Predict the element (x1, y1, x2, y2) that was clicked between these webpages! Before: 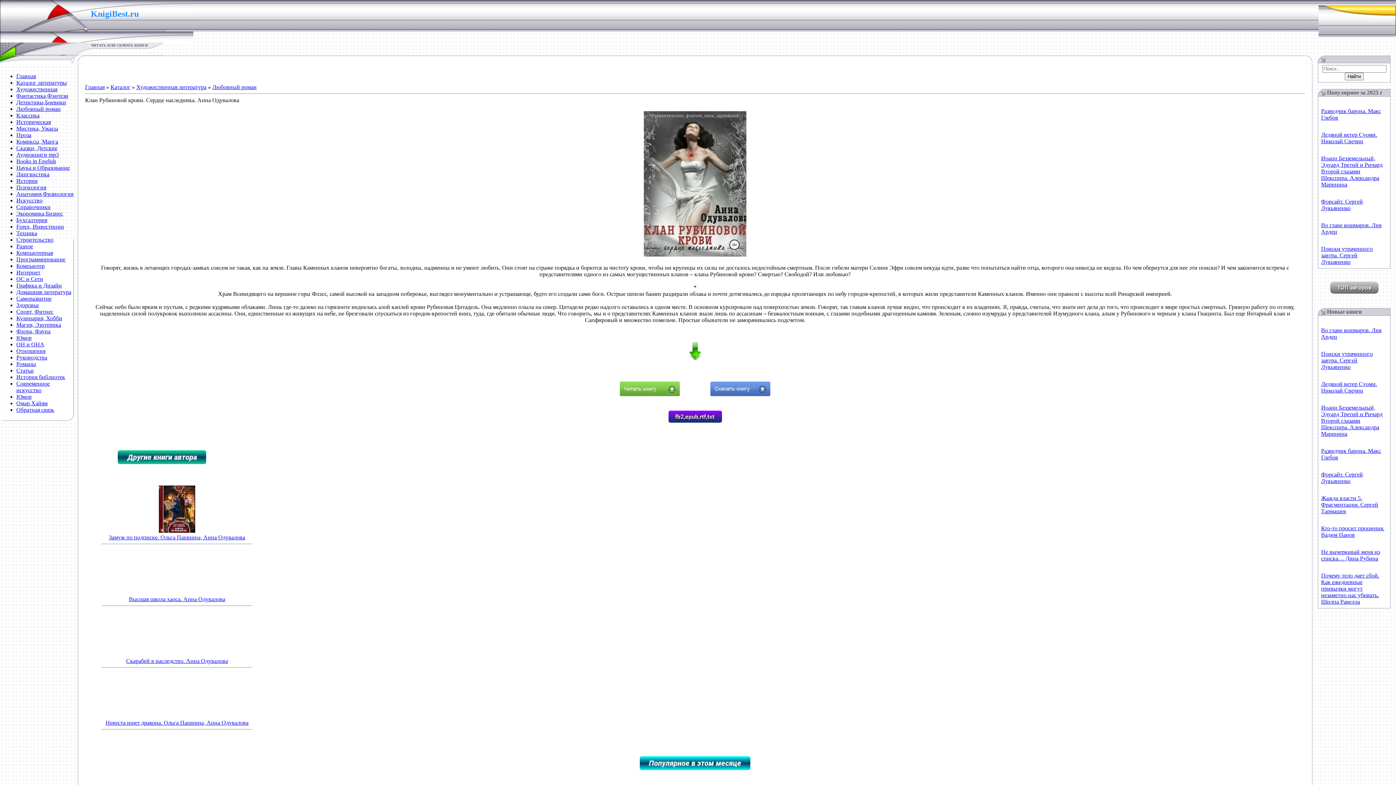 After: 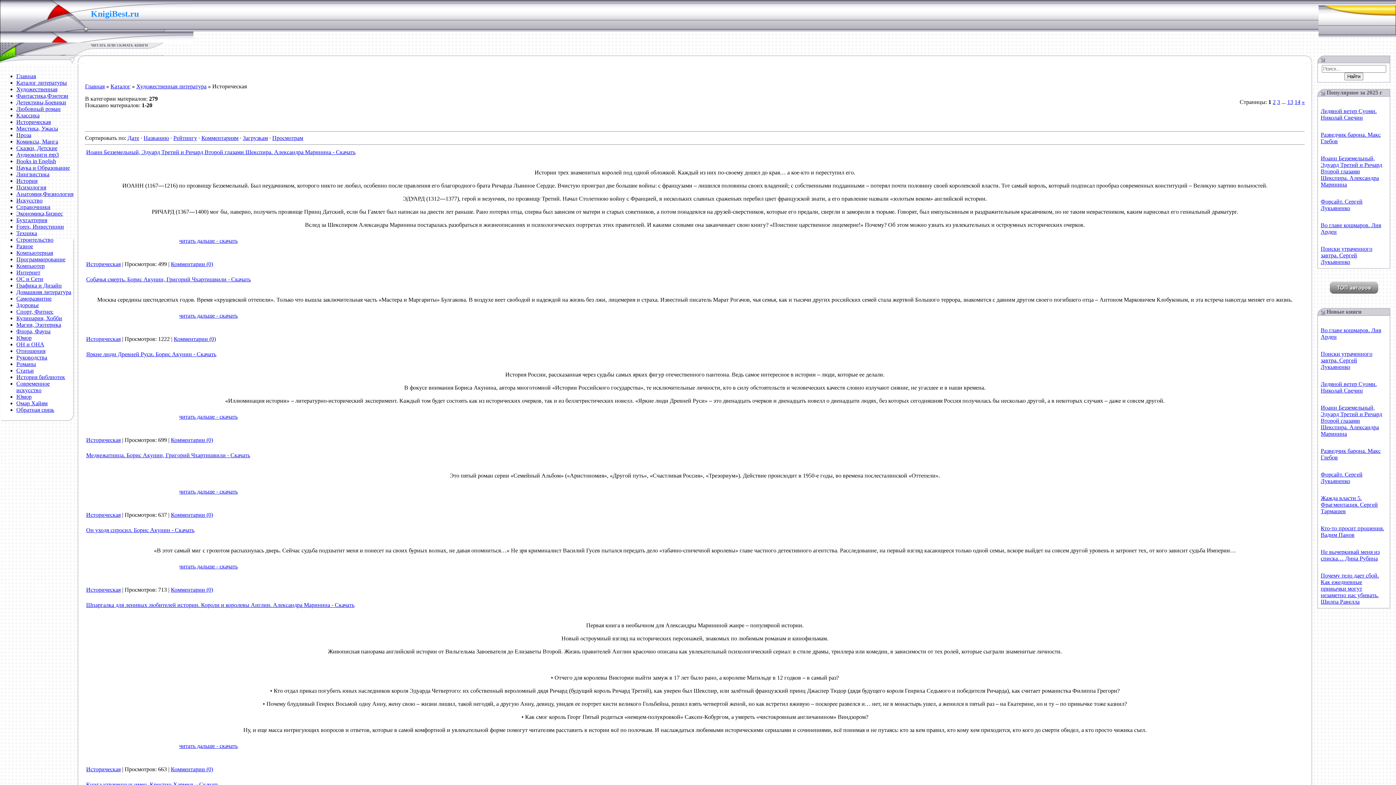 Action: label: Историческая bbox: (16, 118, 50, 125)